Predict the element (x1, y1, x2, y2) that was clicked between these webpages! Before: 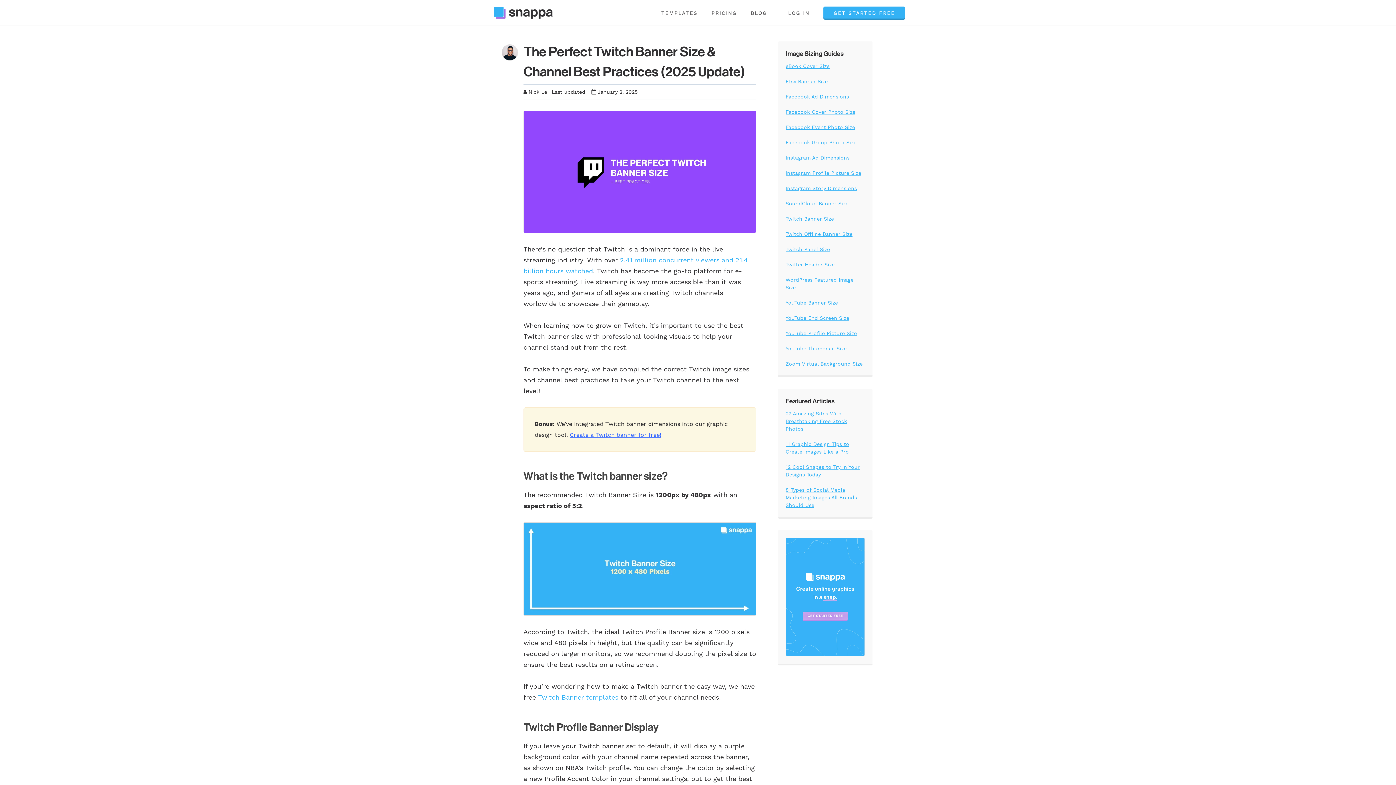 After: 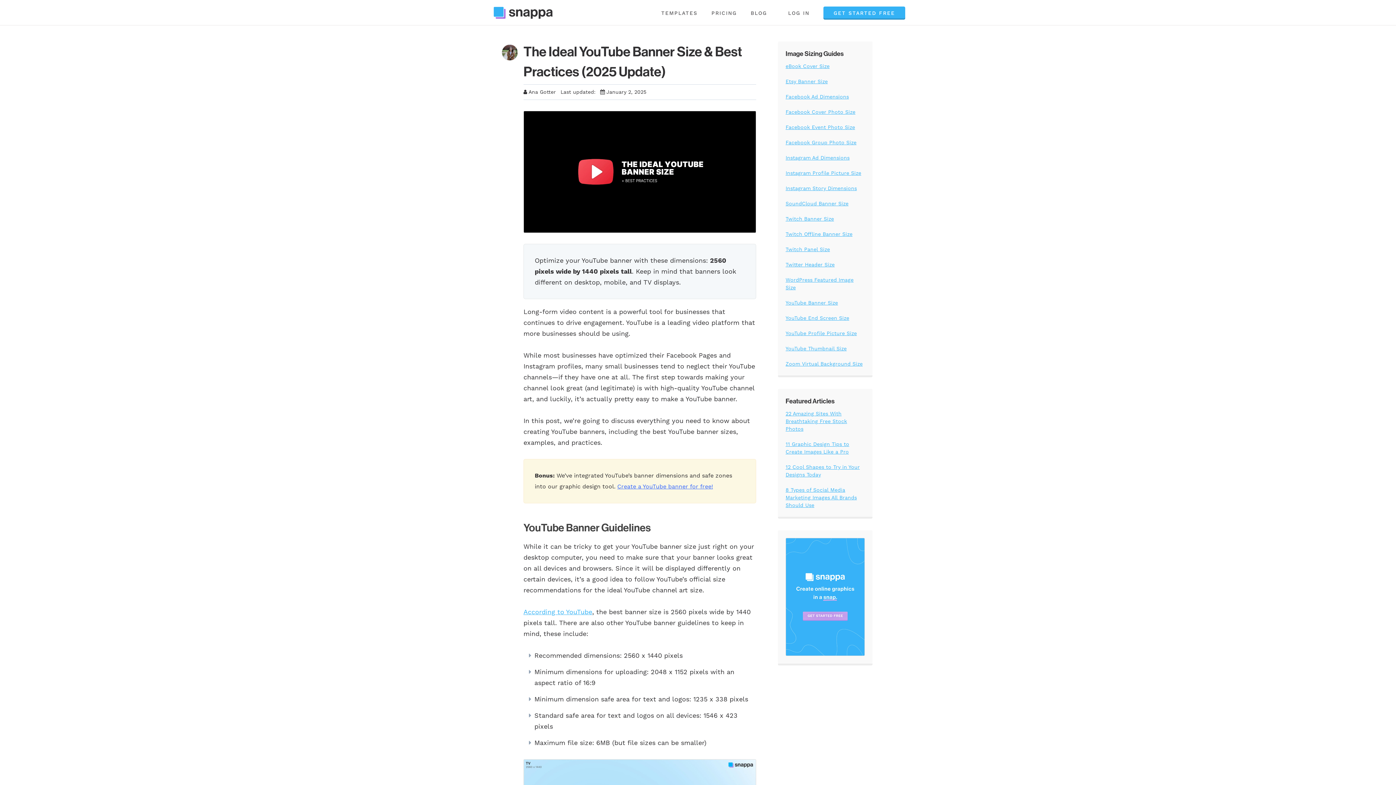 Action: bbox: (785, 300, 838, 305) label: YouTube Banner Size